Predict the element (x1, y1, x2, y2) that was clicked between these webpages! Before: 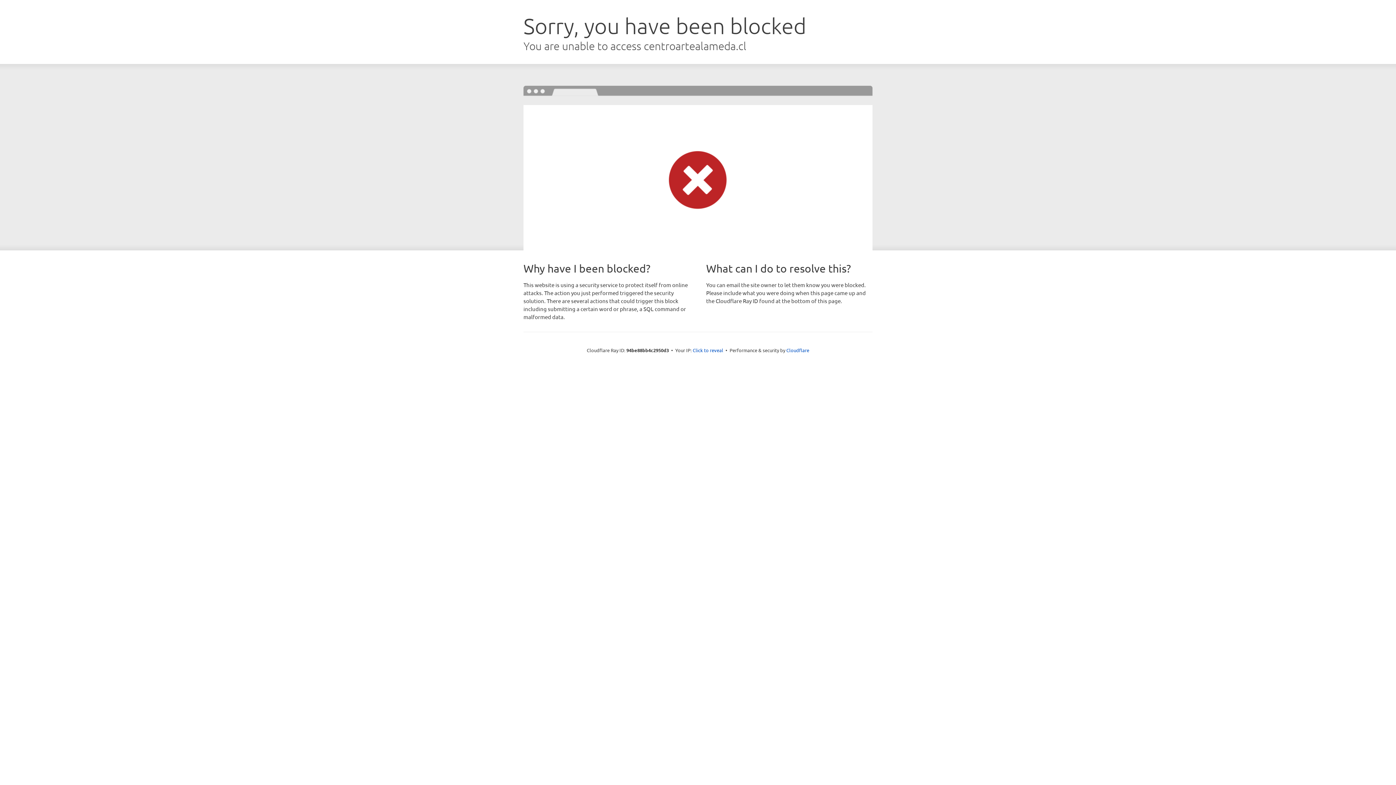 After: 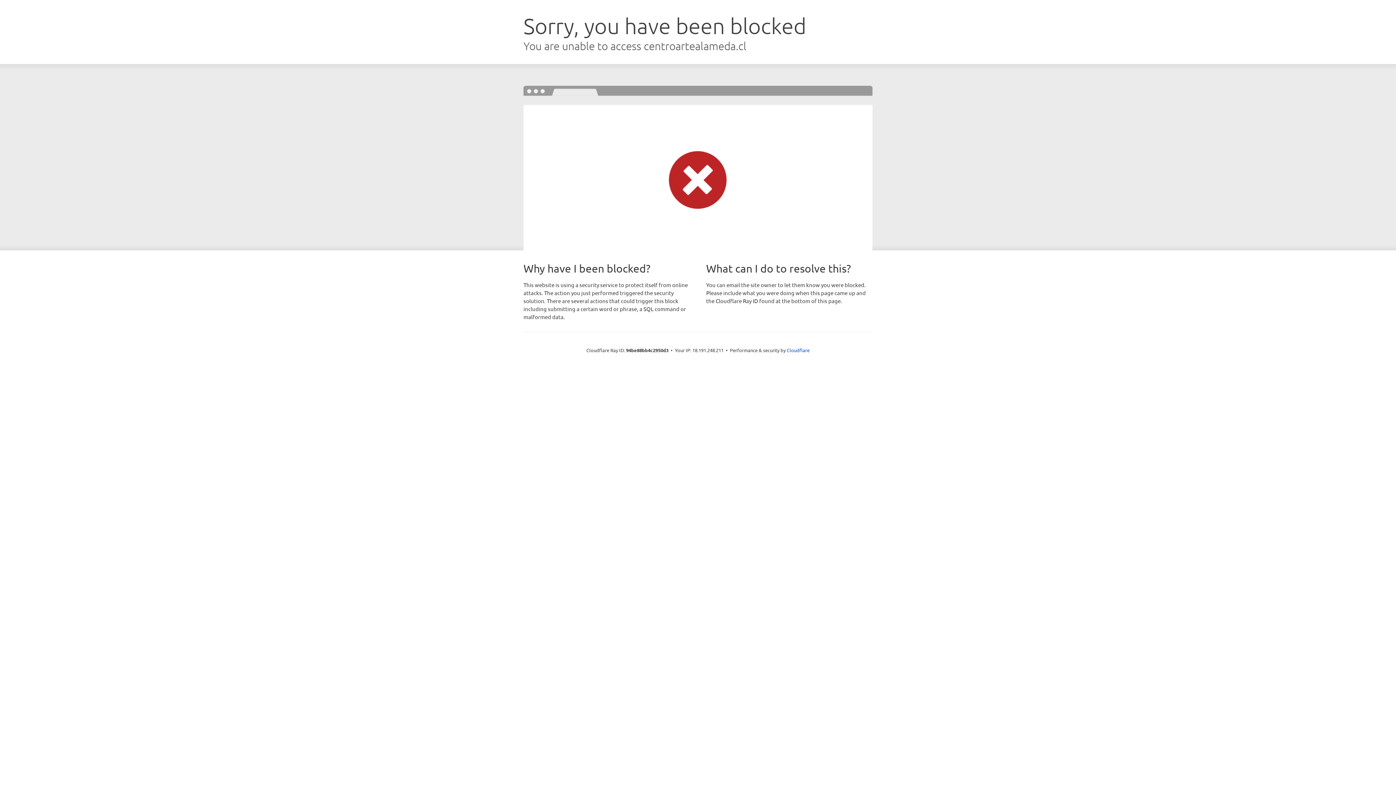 Action: bbox: (692, 346, 723, 353) label: Click to reveal